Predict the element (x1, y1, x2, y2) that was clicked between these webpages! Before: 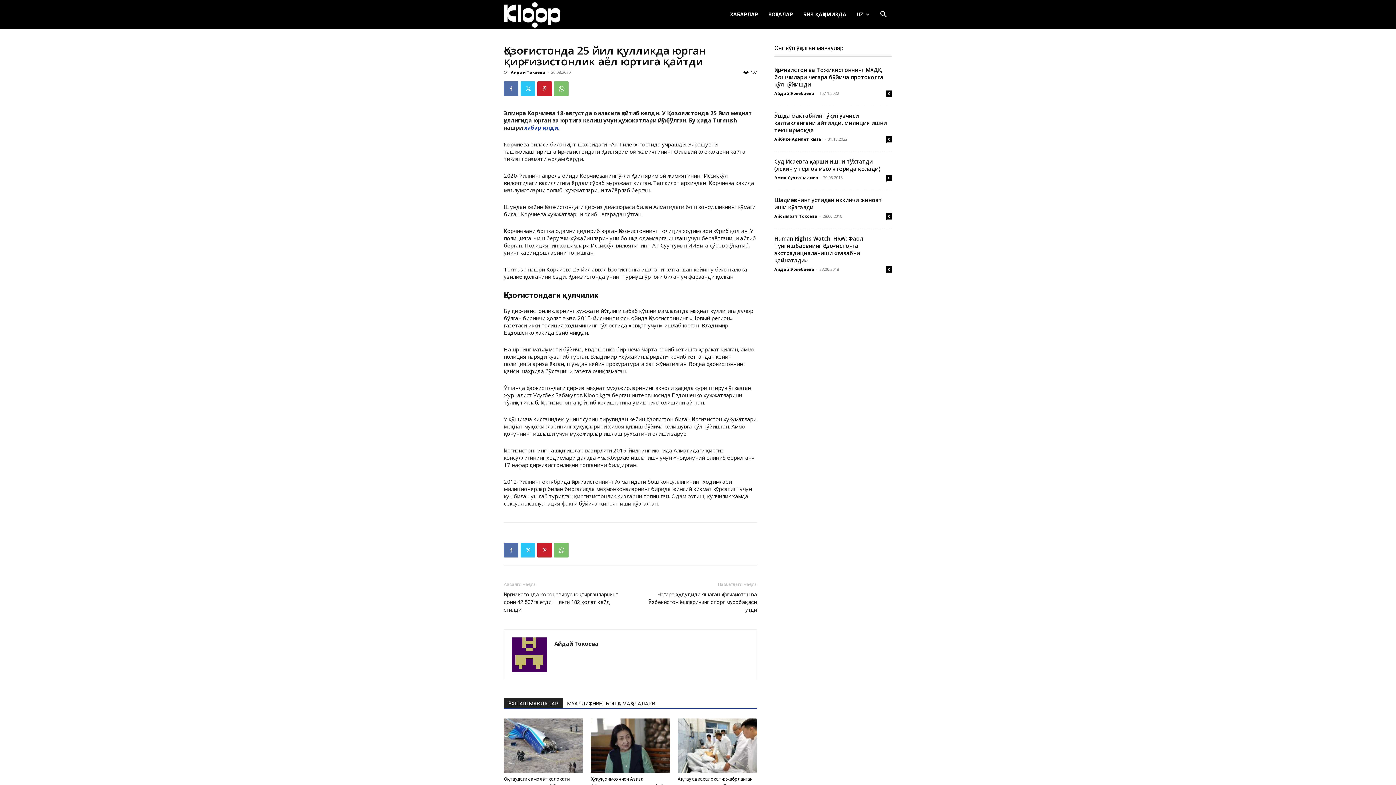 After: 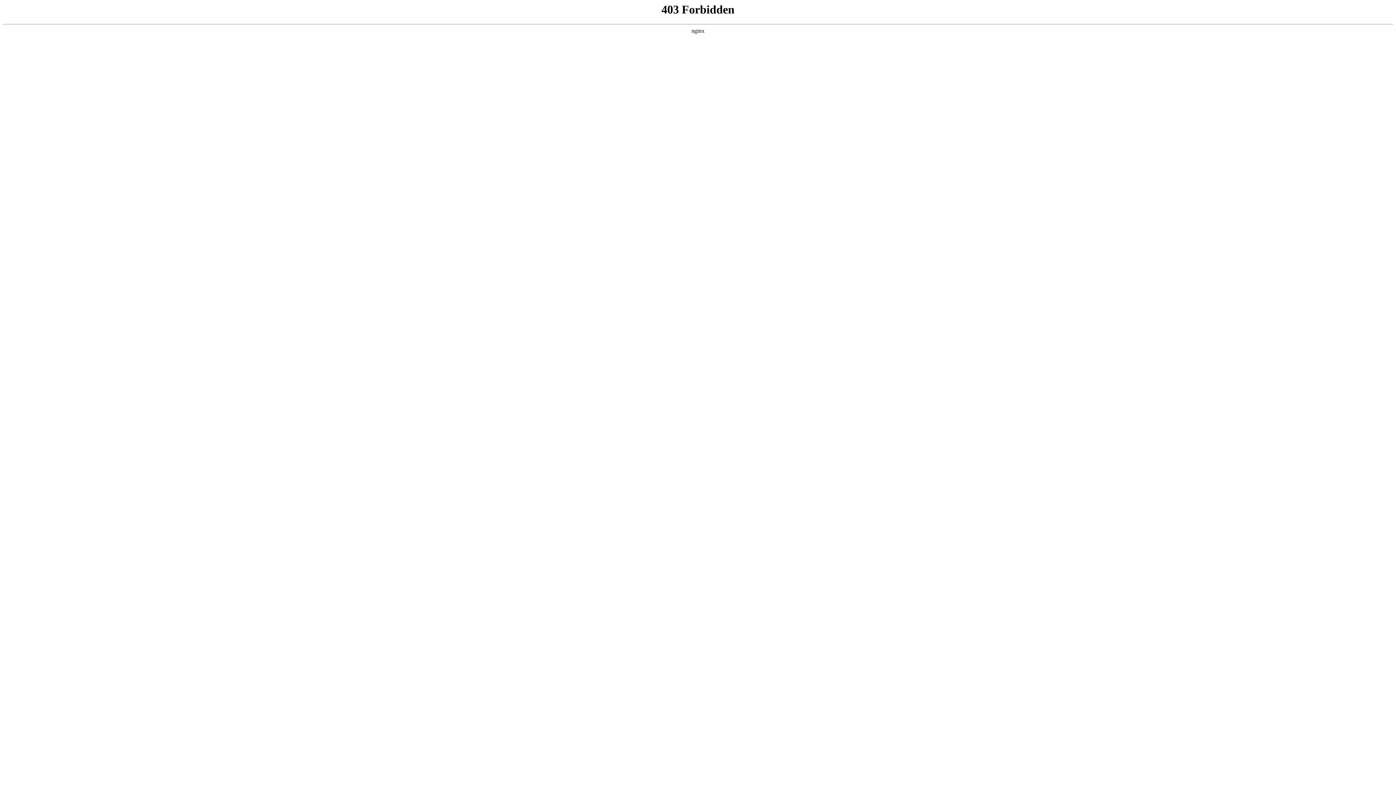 Action: bbox: (524, 124, 559, 131) label: хабар қилди.